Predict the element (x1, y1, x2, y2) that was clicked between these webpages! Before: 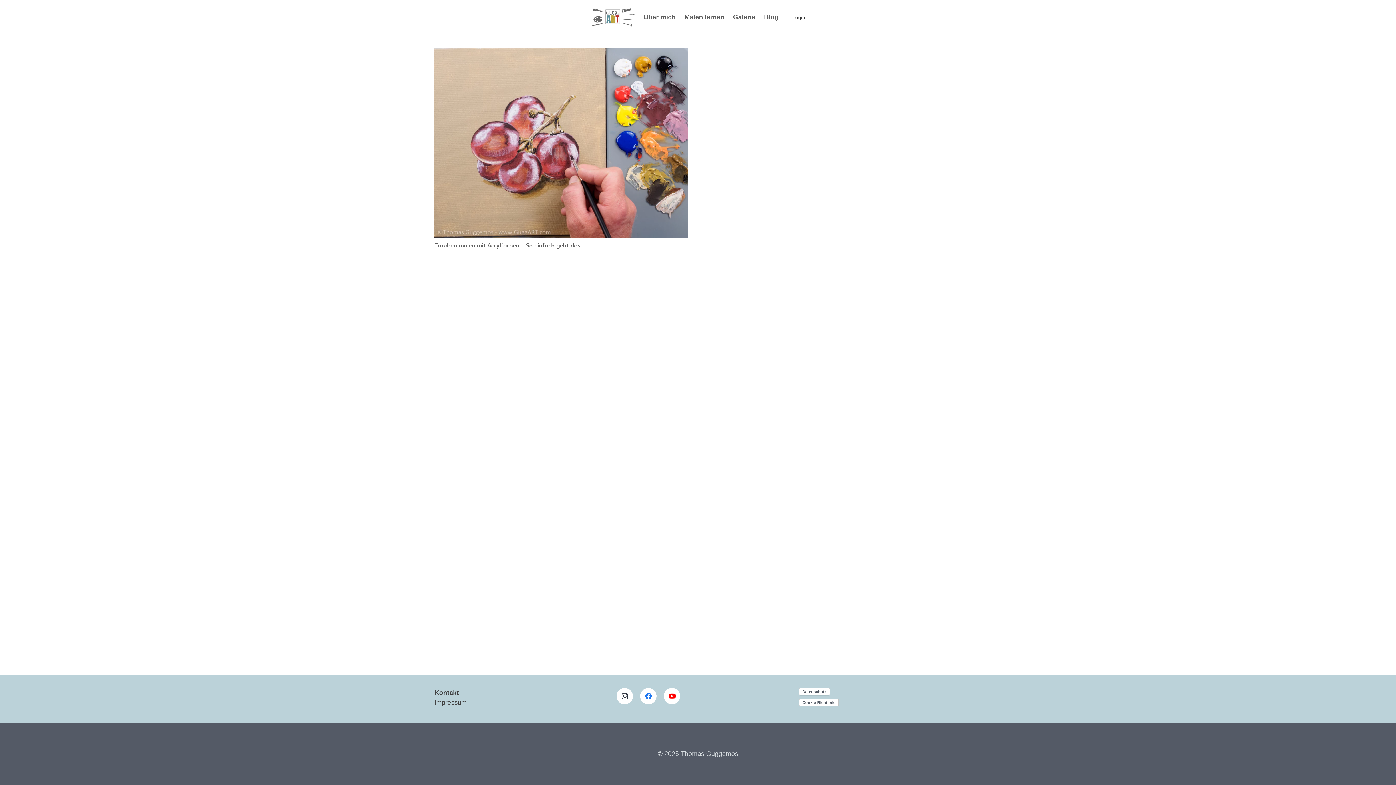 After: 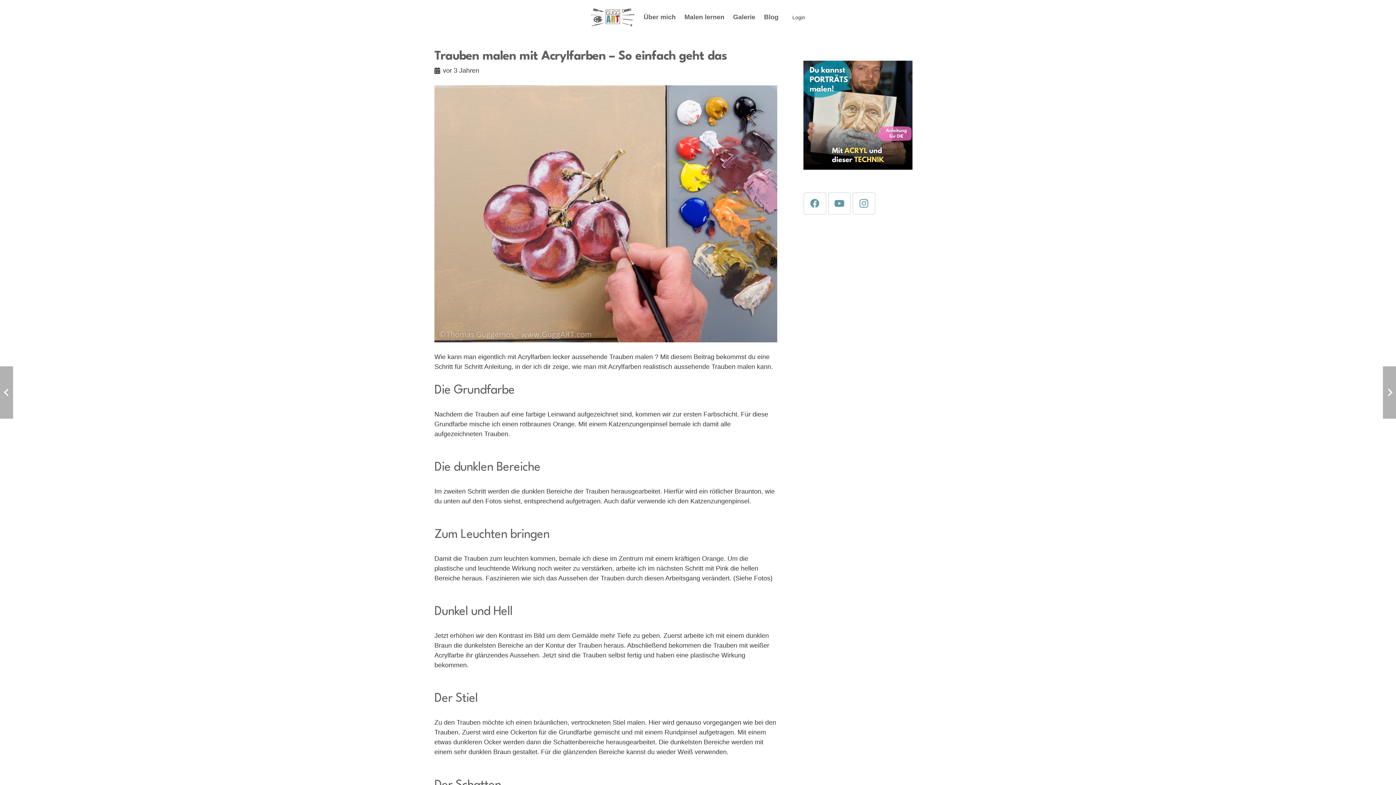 Action: bbox: (434, 242, 580, 248) label: Trauben malen mit Acrylfarben – So einfach geht das